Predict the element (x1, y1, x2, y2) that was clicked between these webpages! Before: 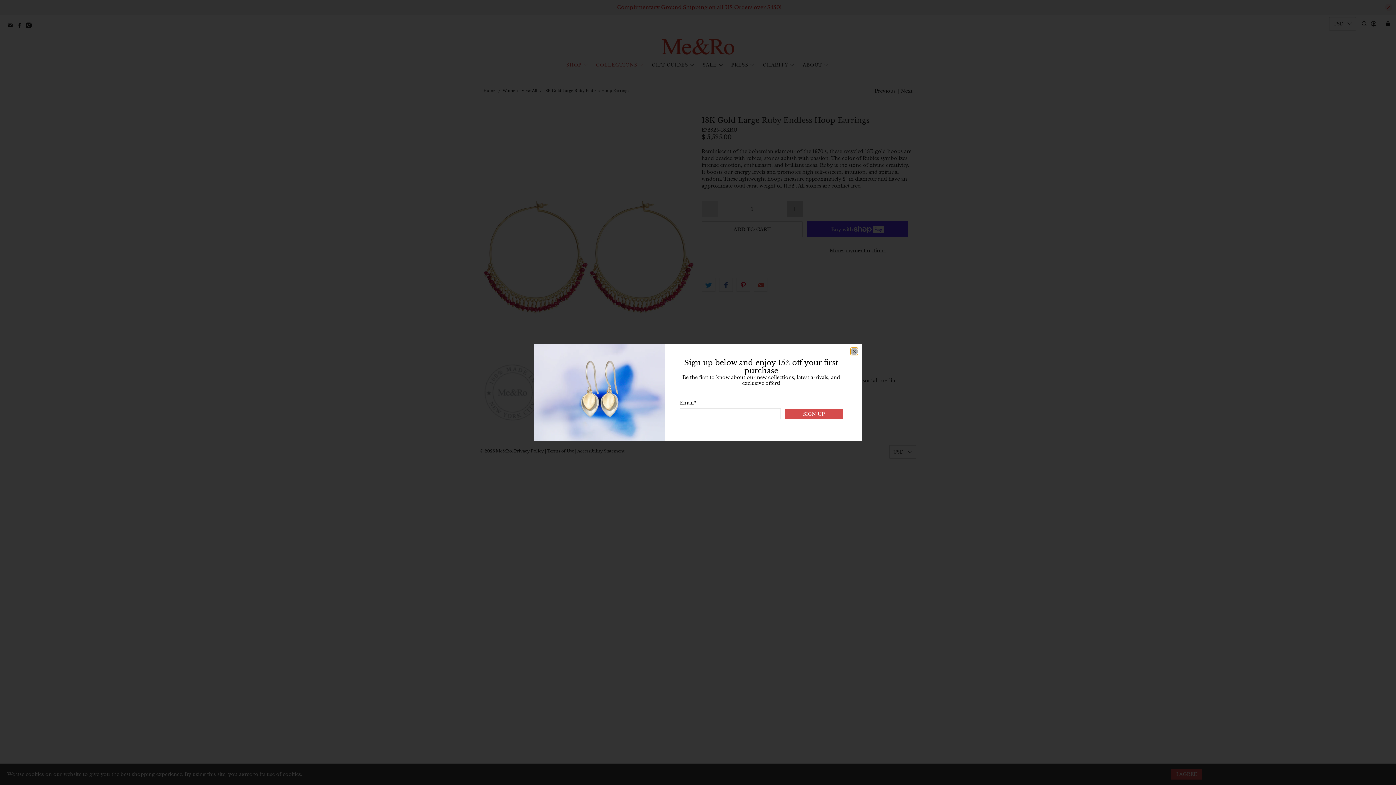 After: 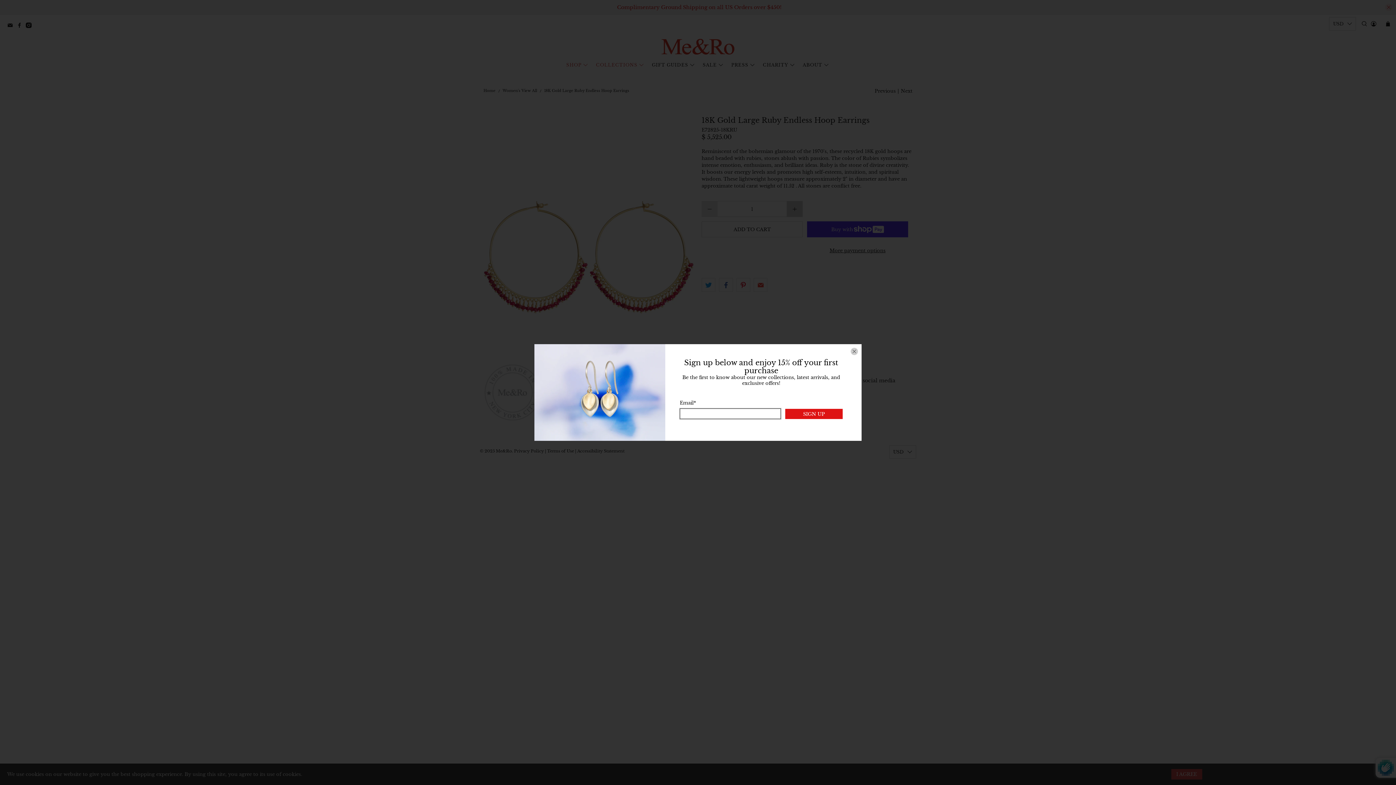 Action: bbox: (785, 408, 842, 419) label: SIGN UP